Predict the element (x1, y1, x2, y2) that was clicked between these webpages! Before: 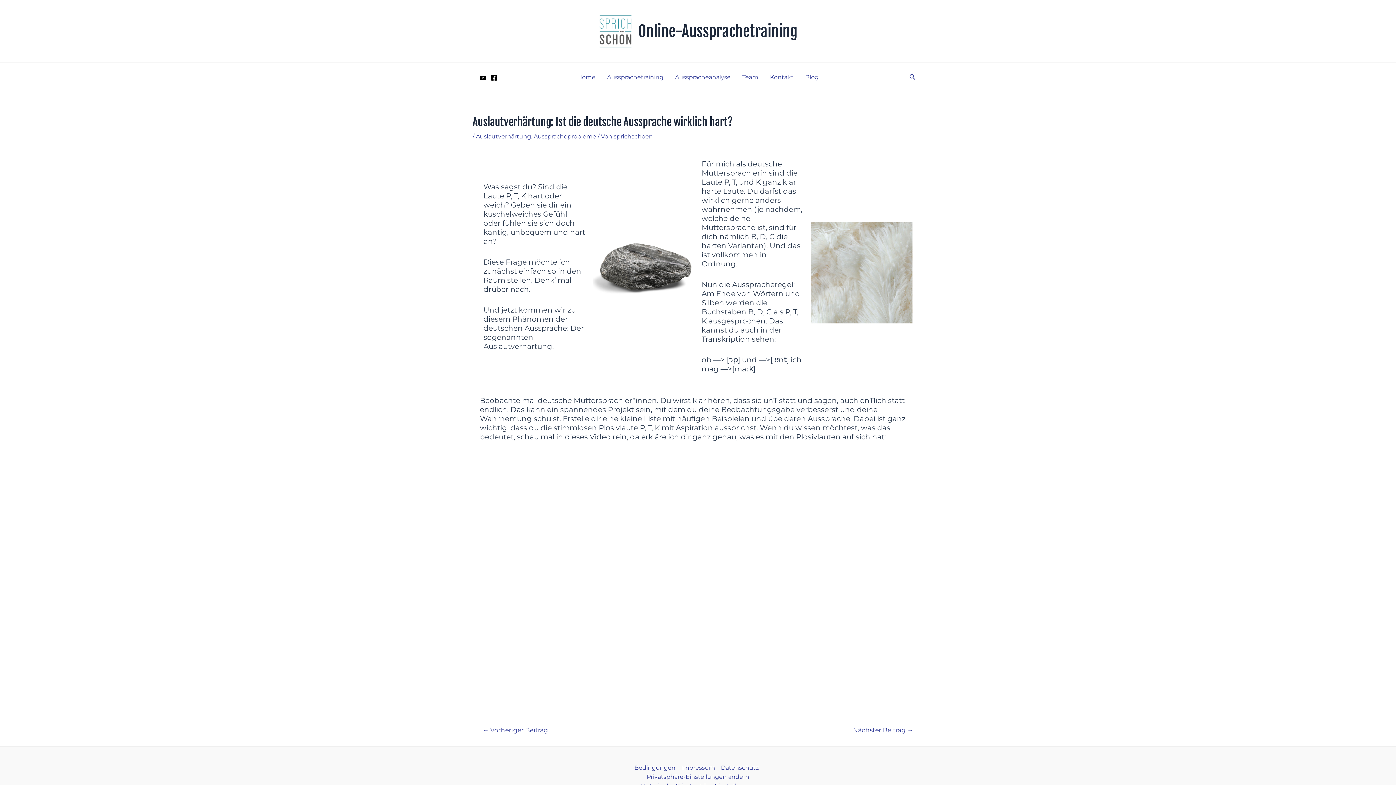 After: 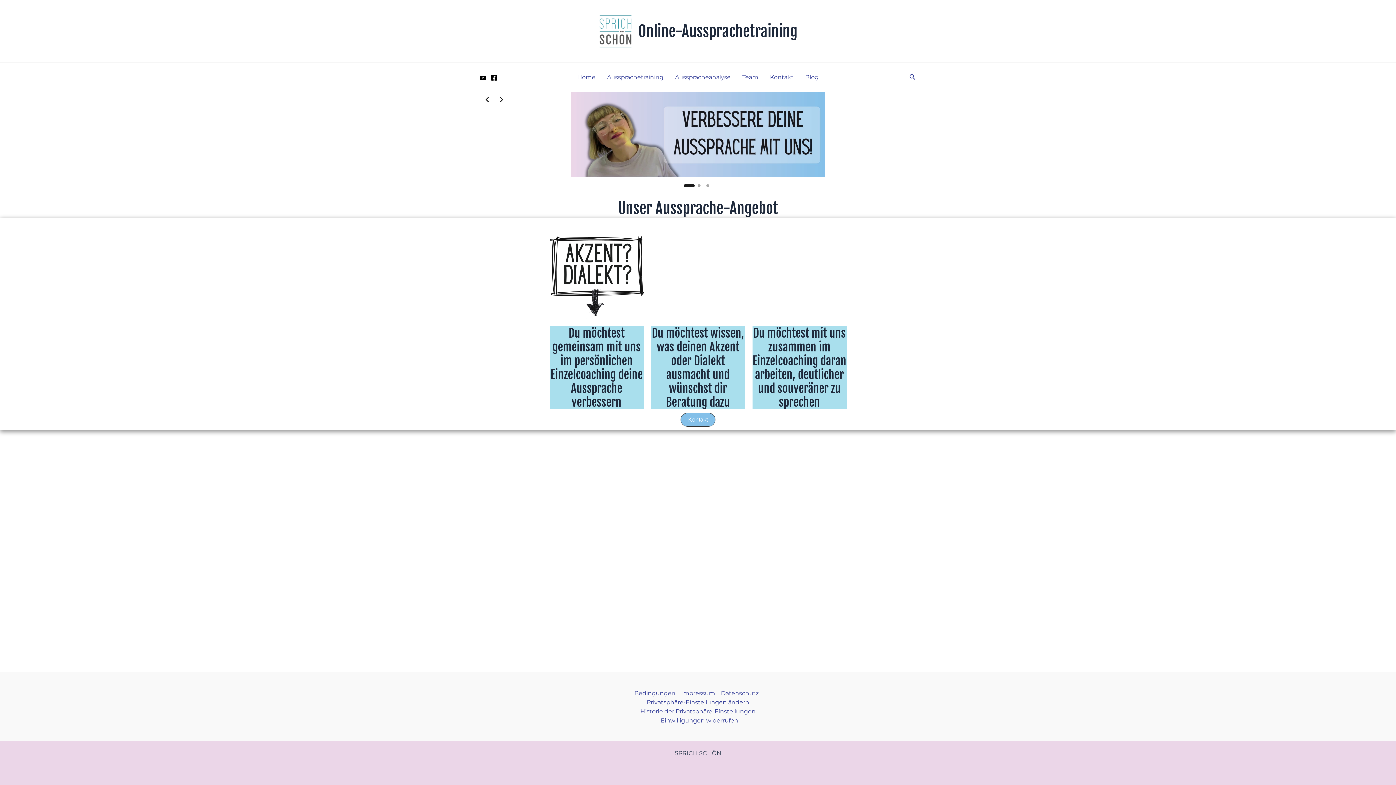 Action: bbox: (598, 27, 632, 34)